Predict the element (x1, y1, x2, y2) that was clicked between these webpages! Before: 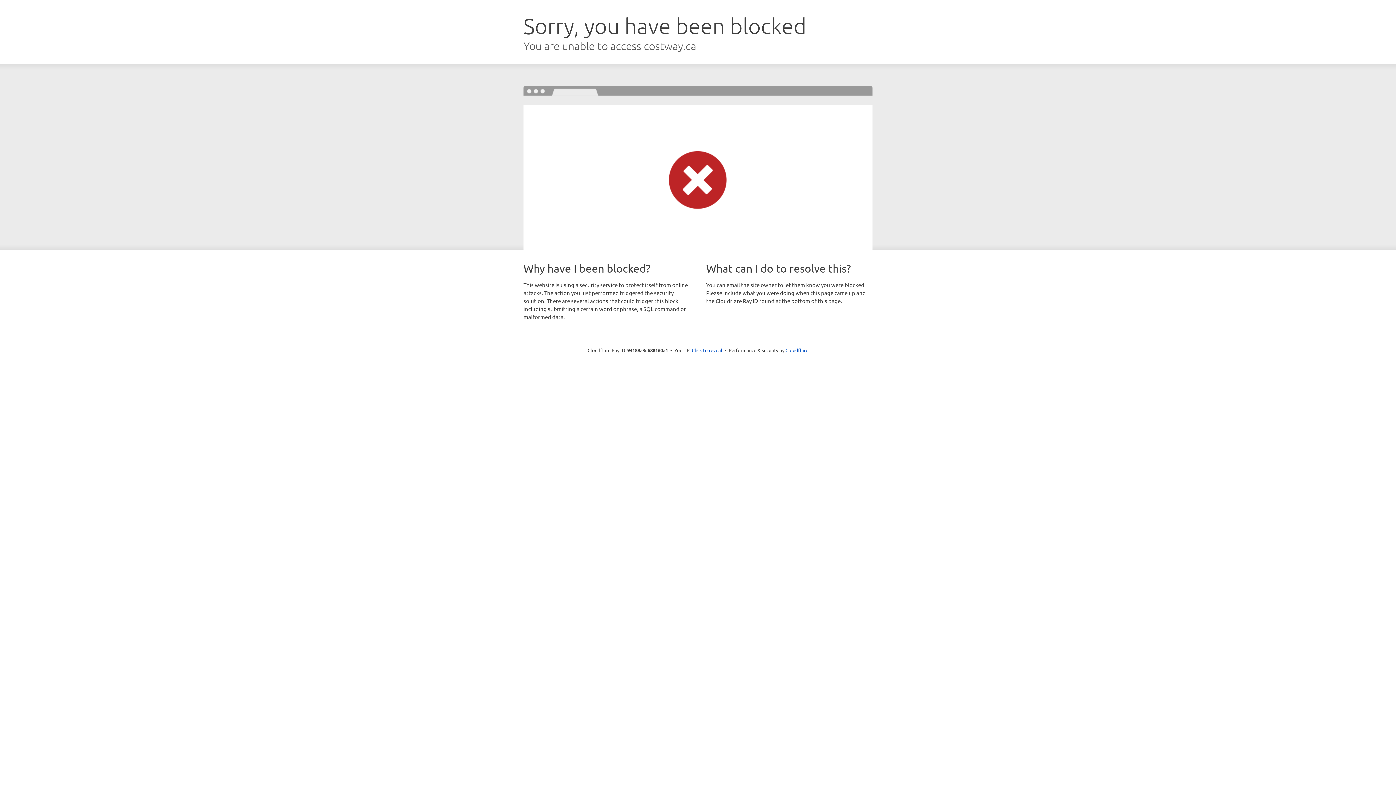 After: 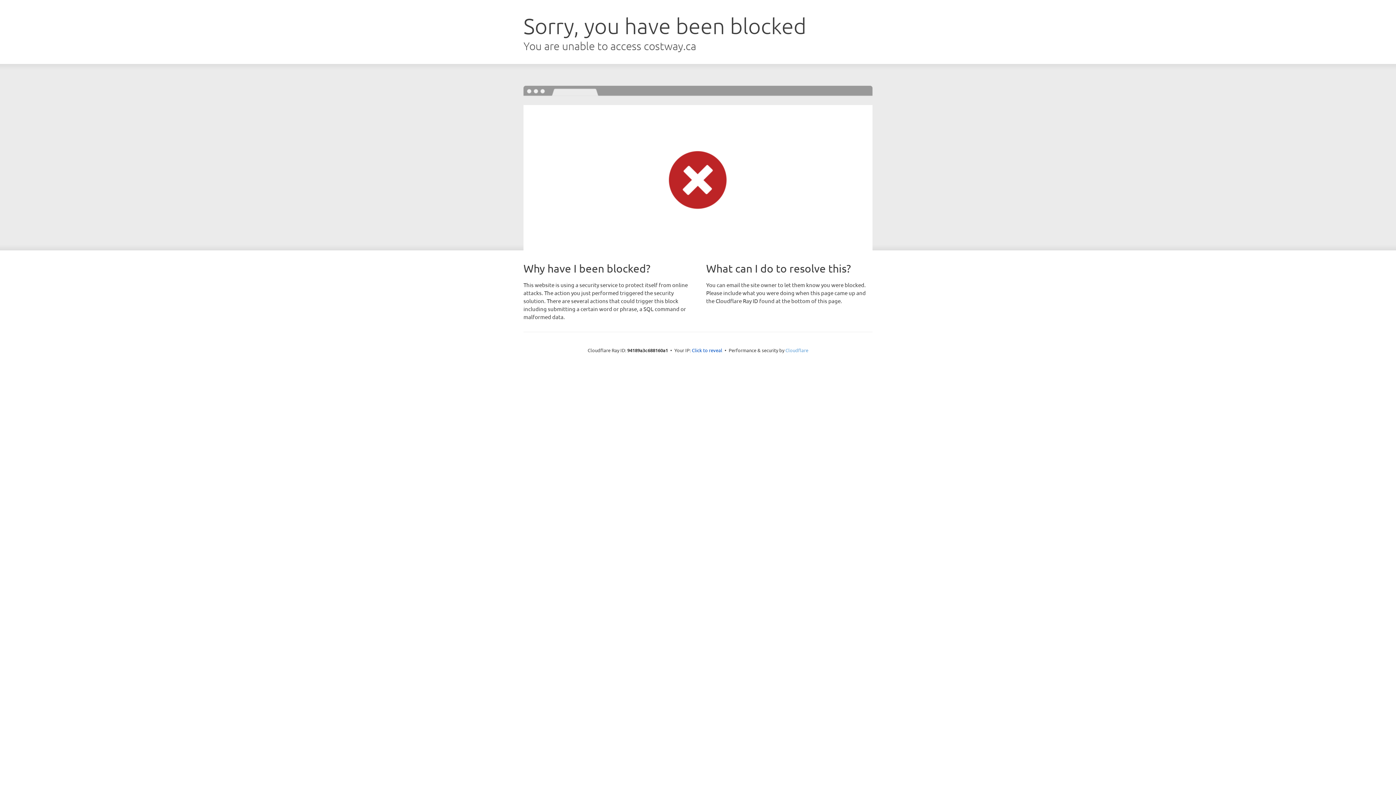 Action: bbox: (785, 347, 808, 353) label: Cloudflare